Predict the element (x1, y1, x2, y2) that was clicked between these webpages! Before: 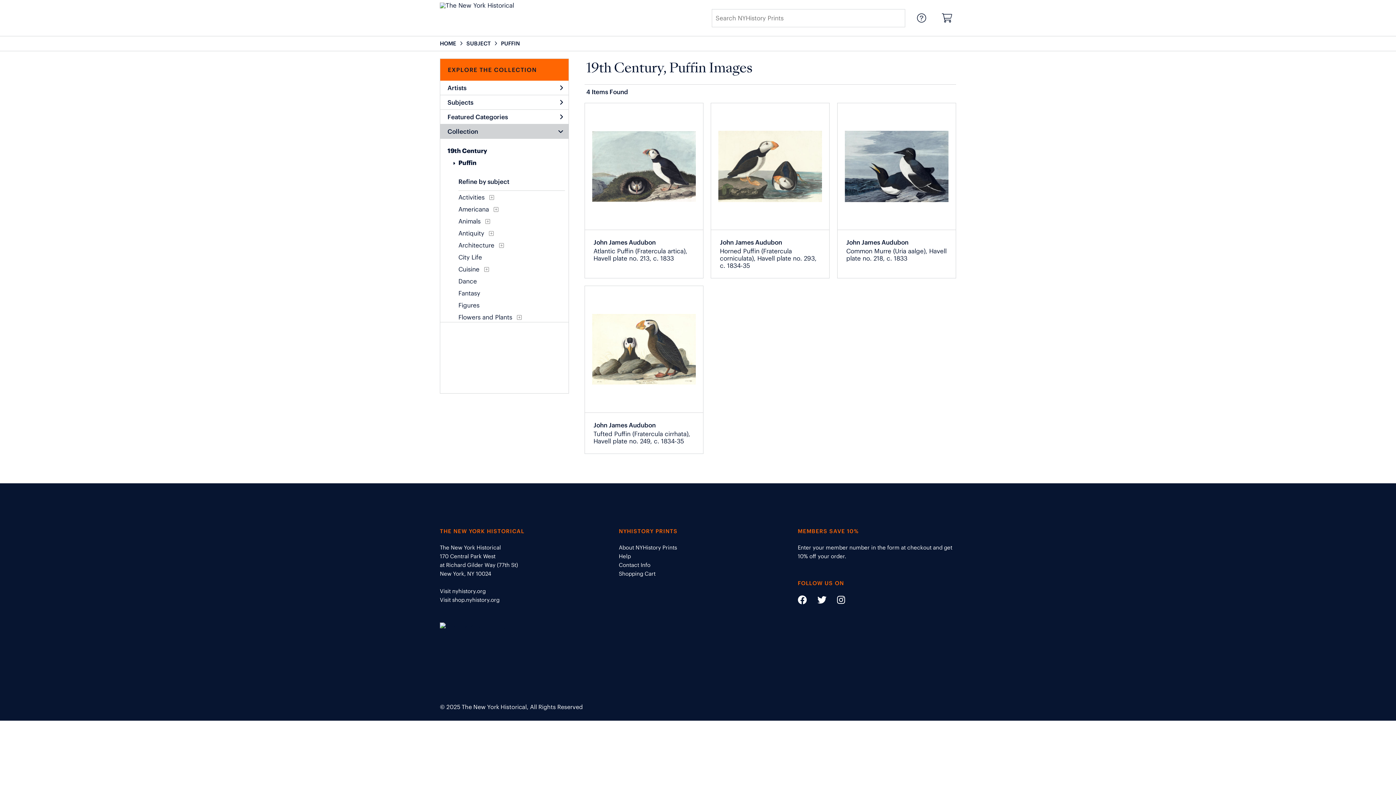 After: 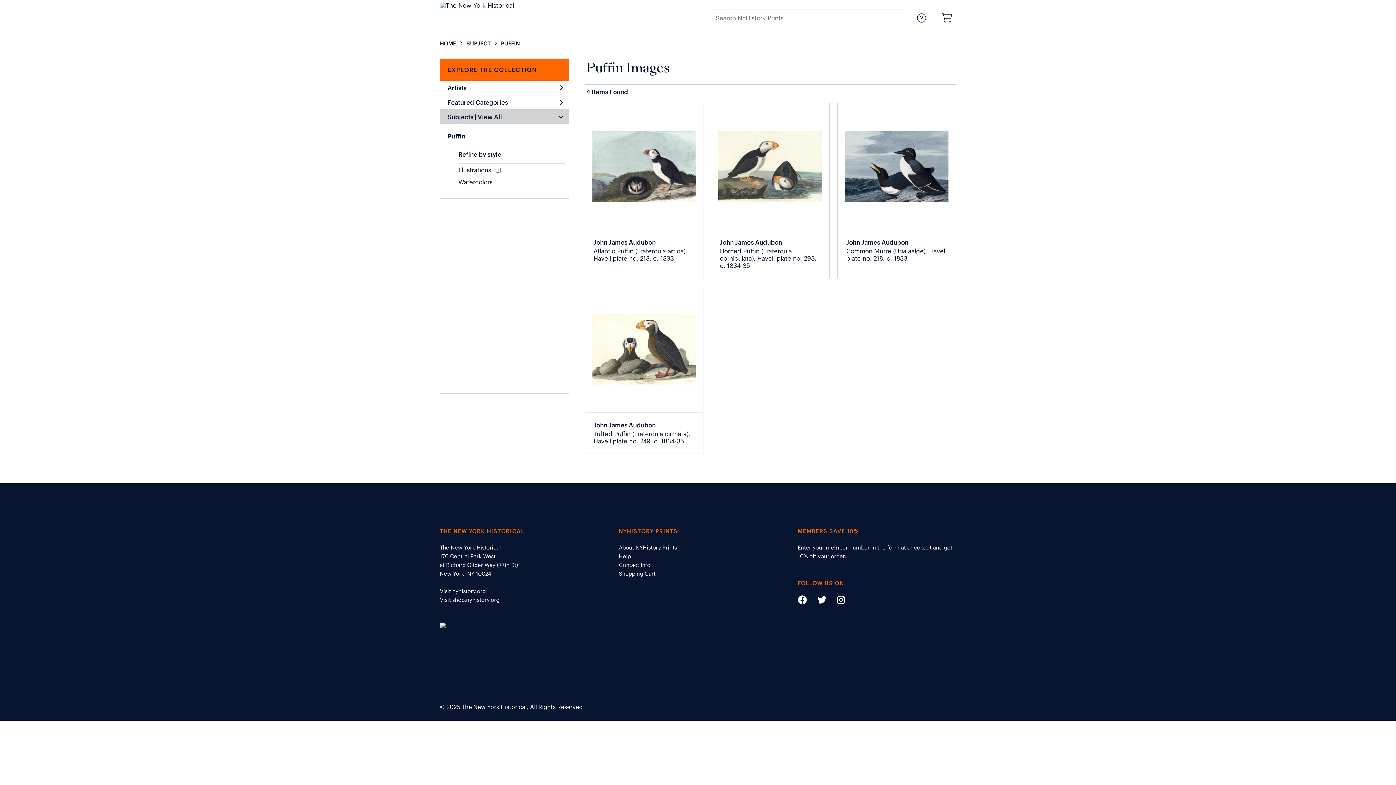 Action: label: Puffin bbox: (458, 158, 476, 166)